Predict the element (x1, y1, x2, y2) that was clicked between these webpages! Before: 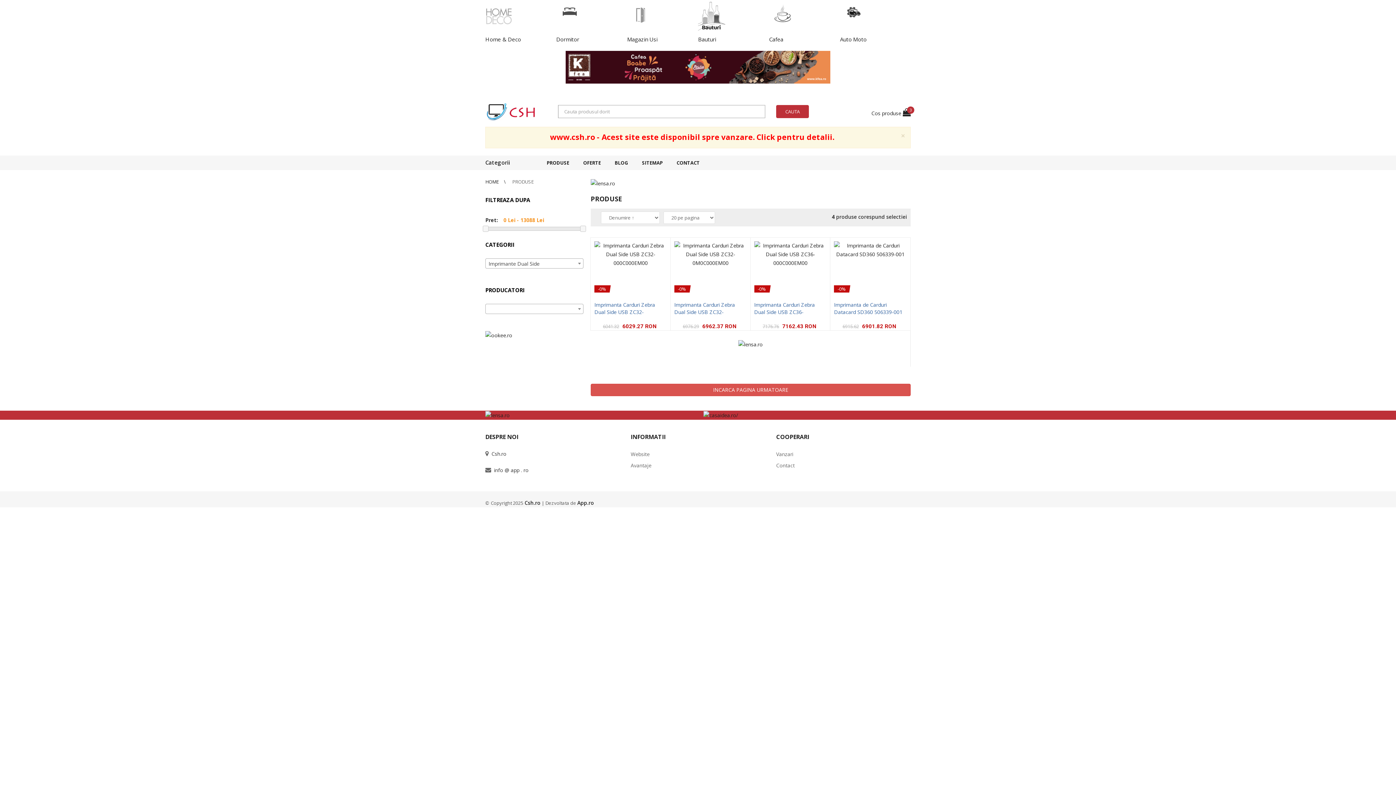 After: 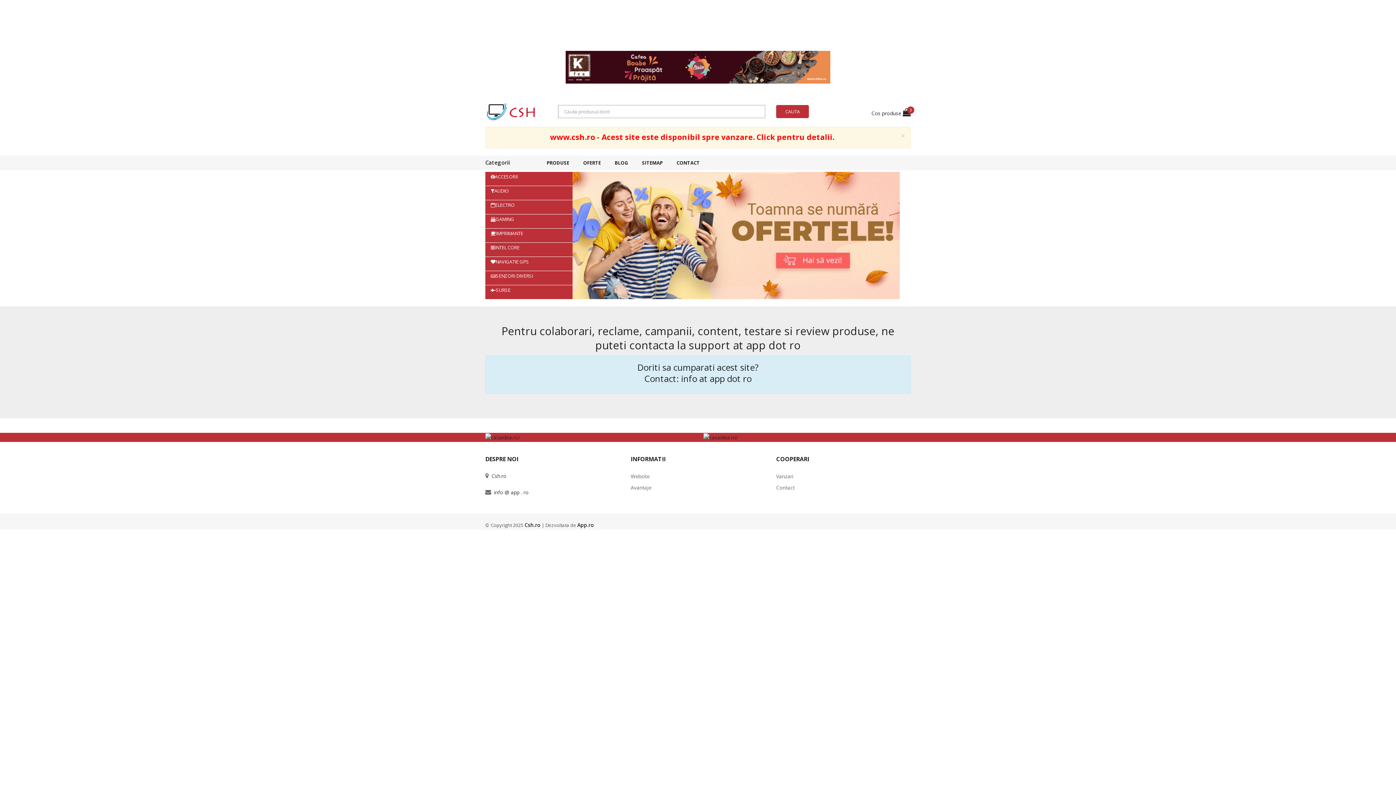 Action: bbox: (776, 461, 794, 470) label: Contact